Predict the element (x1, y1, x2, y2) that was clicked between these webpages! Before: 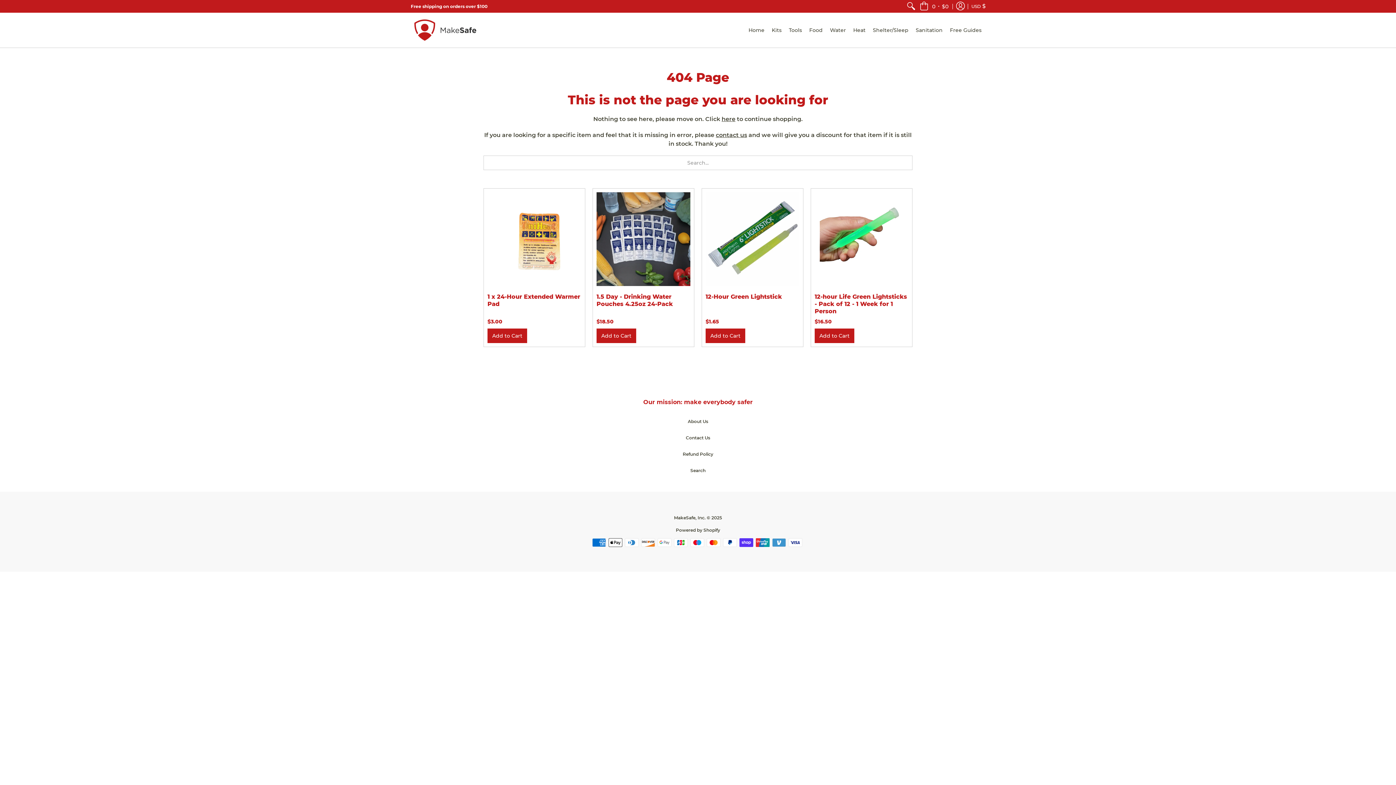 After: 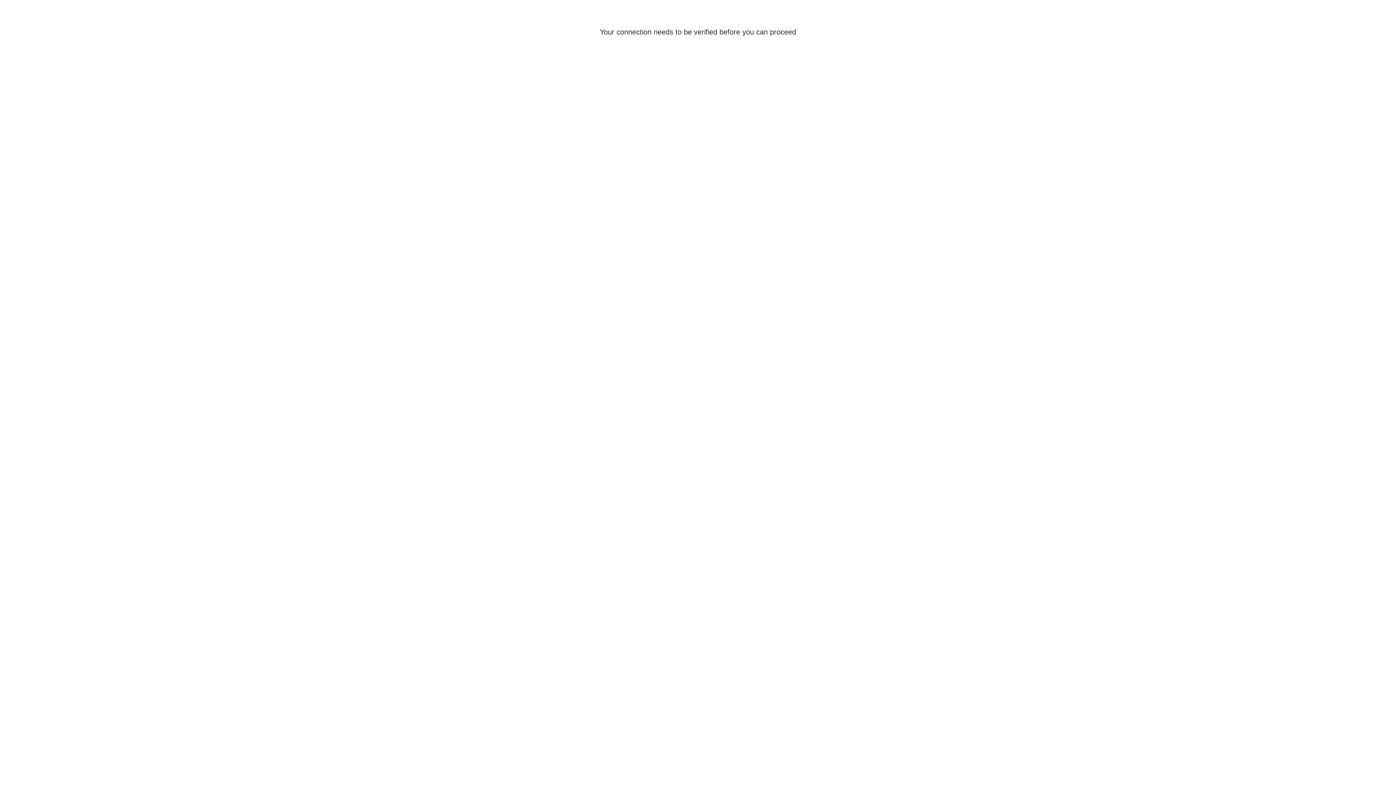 Action: bbox: (953, 0, 968, 12) label: Log in